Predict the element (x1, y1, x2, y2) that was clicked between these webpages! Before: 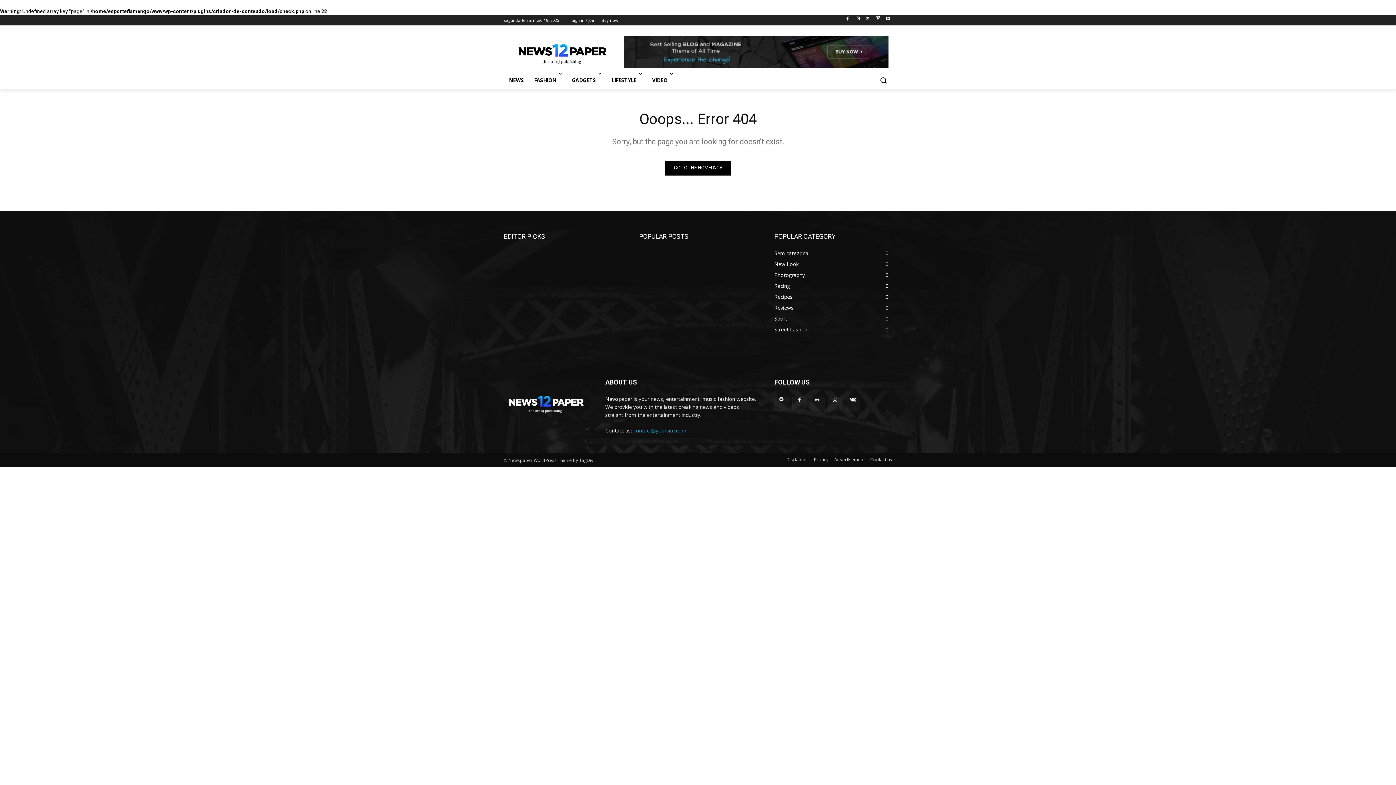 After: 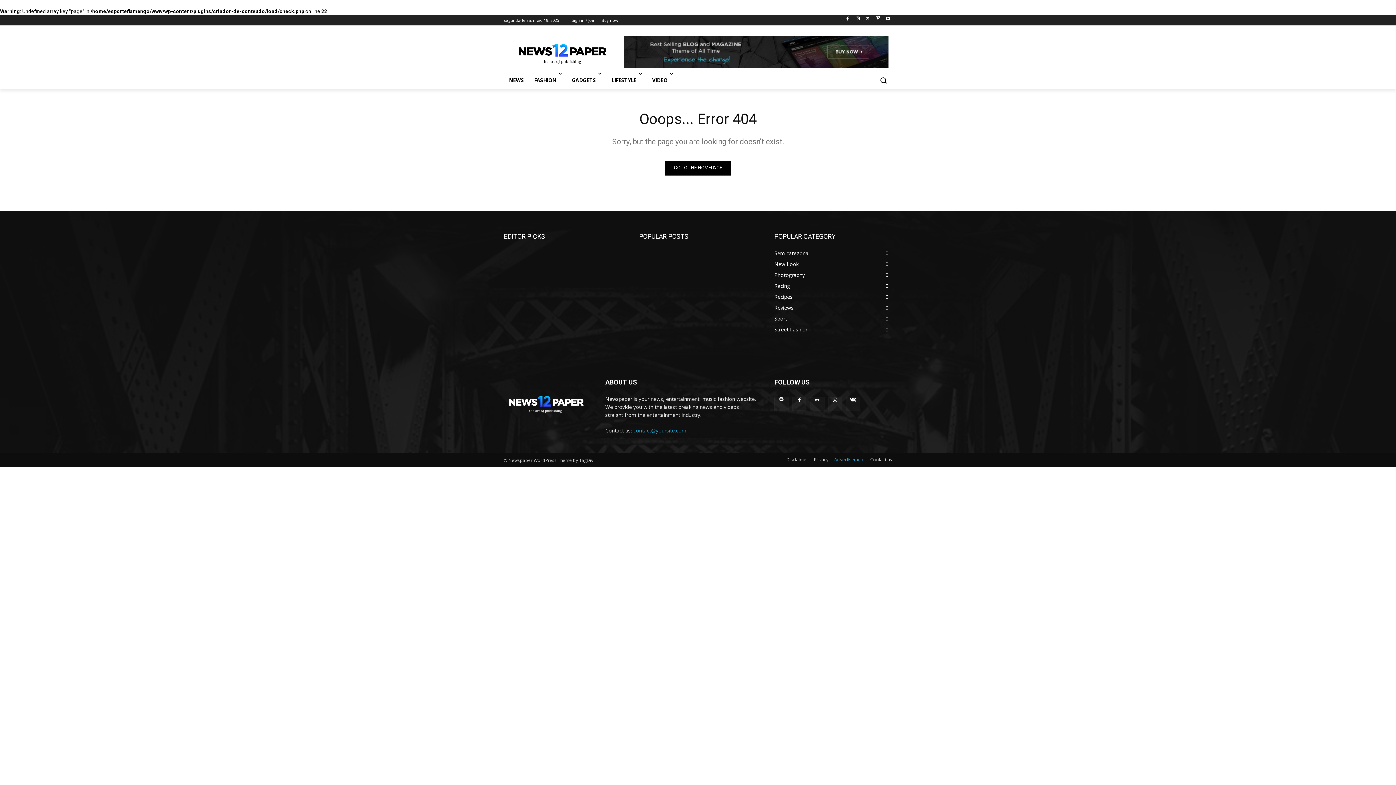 Action: label: Advertisement bbox: (834, 456, 864, 463)